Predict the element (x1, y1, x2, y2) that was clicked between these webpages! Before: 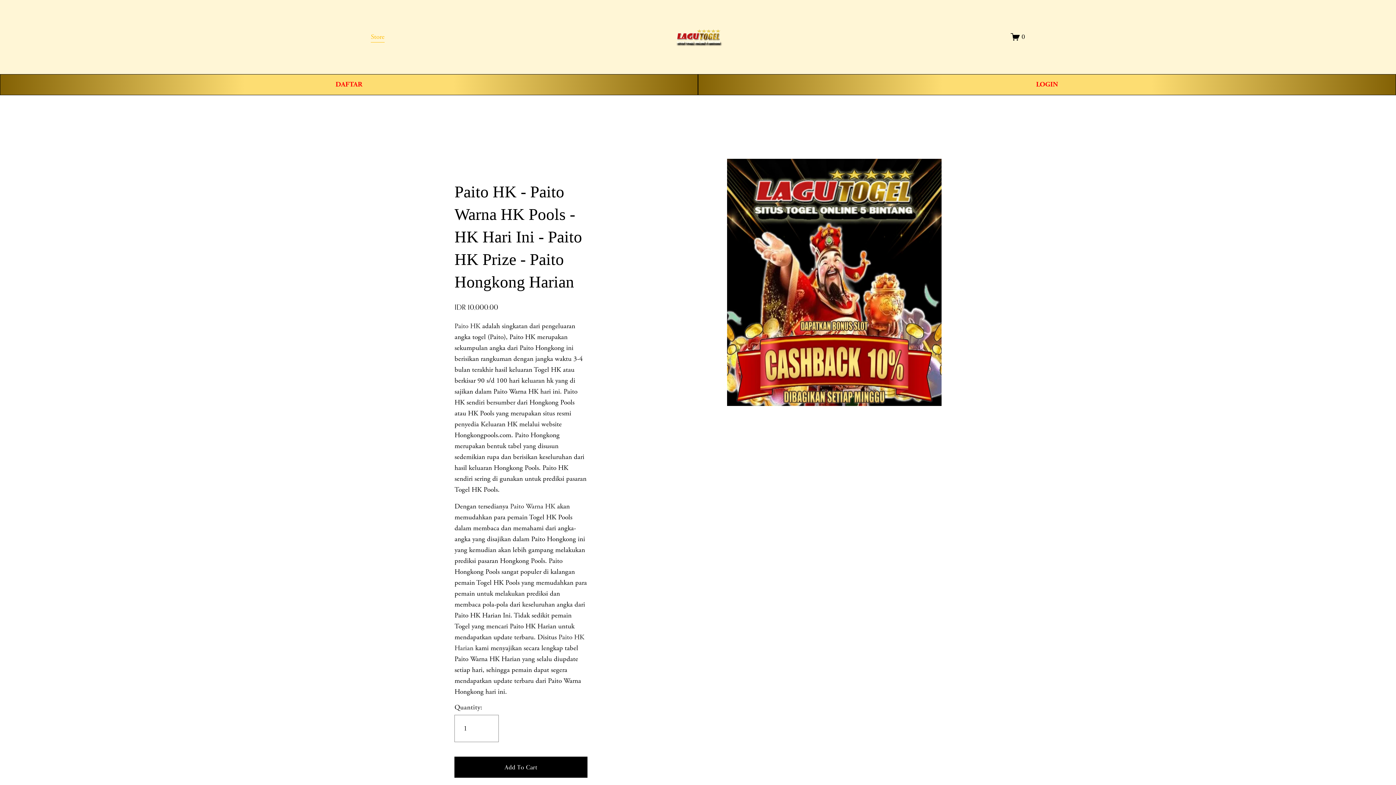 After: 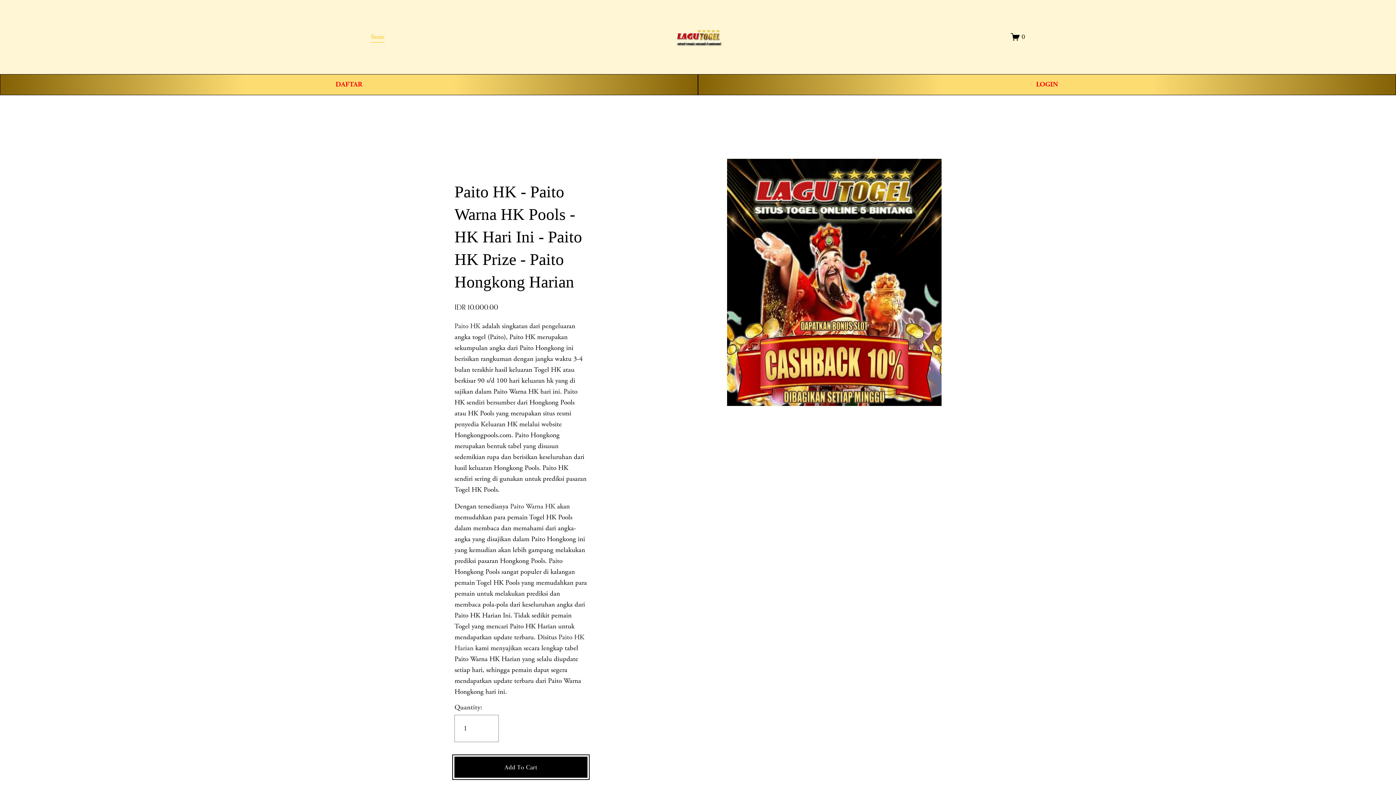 Action: bbox: (454, 757, 587, 778) label: Add To Cart